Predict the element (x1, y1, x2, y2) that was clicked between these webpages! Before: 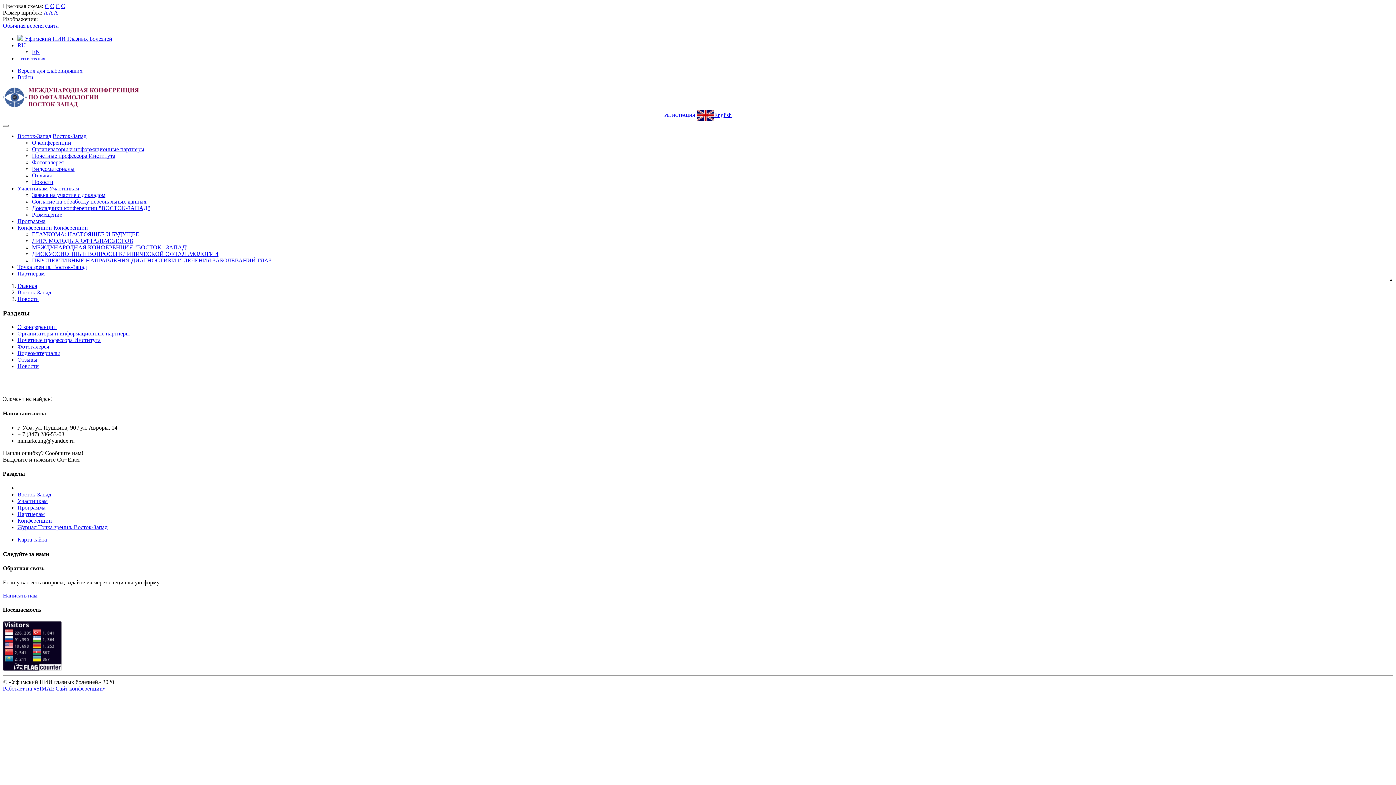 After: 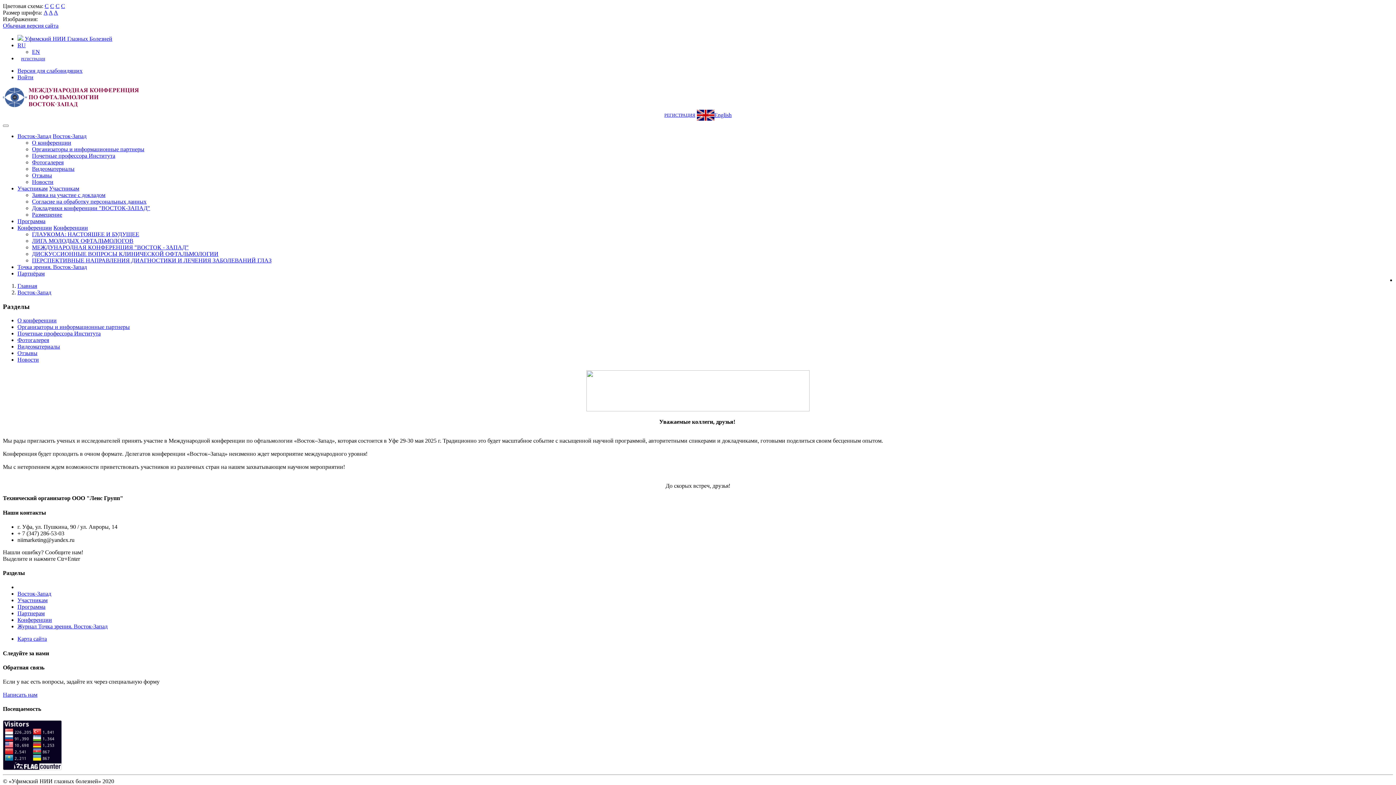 Action: label: О конференции bbox: (17, 324, 56, 330)